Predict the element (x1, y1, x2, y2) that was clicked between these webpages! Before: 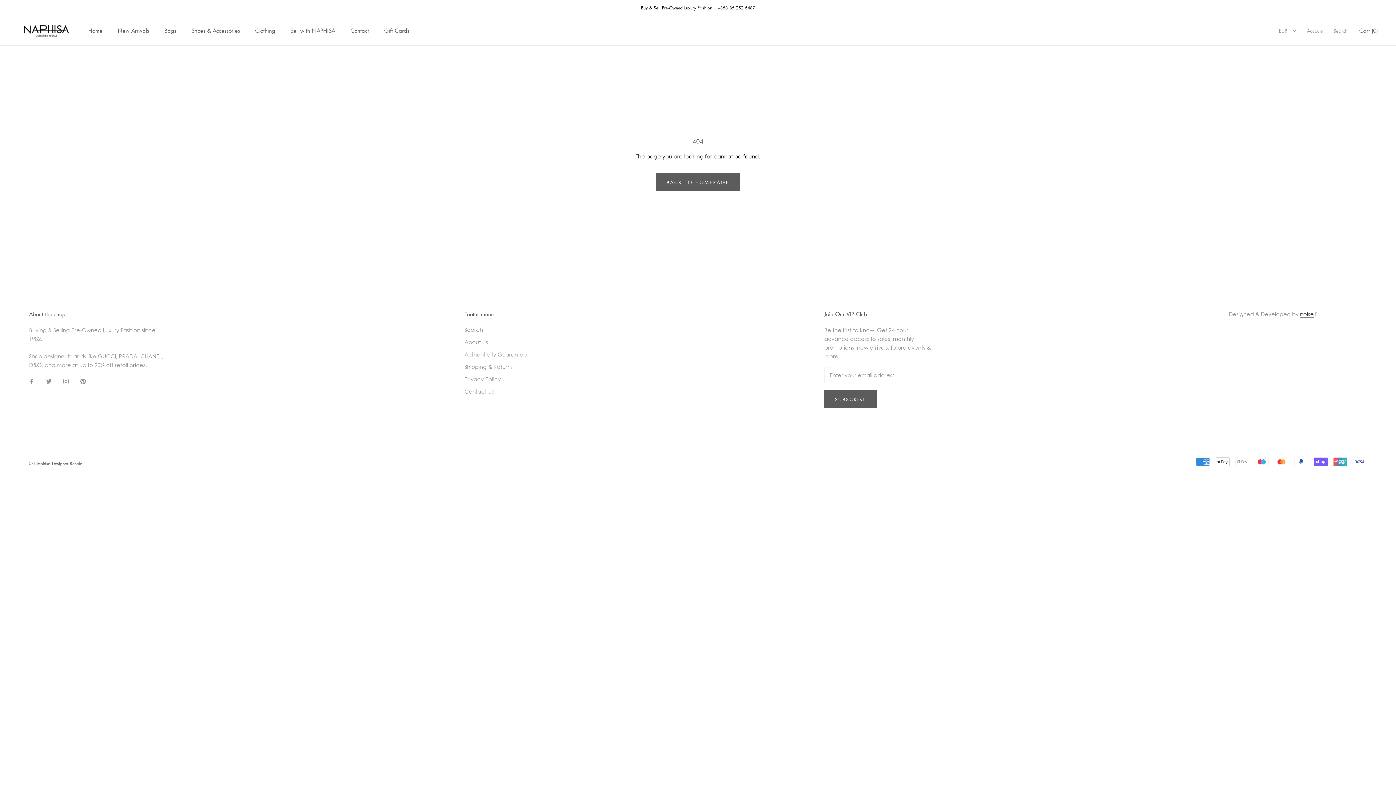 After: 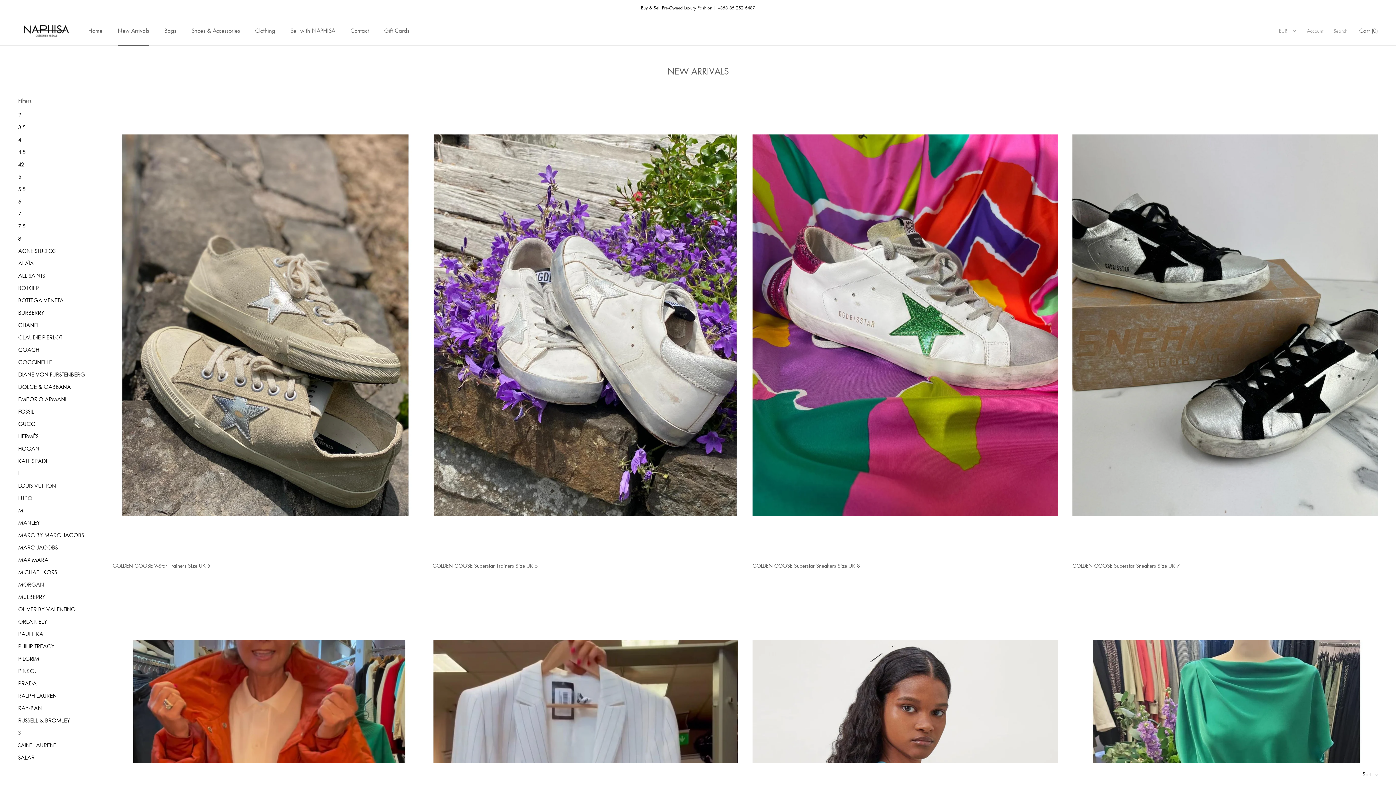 Action: bbox: (117, 27, 149, 34) label: New Arrivals
New Arrivals